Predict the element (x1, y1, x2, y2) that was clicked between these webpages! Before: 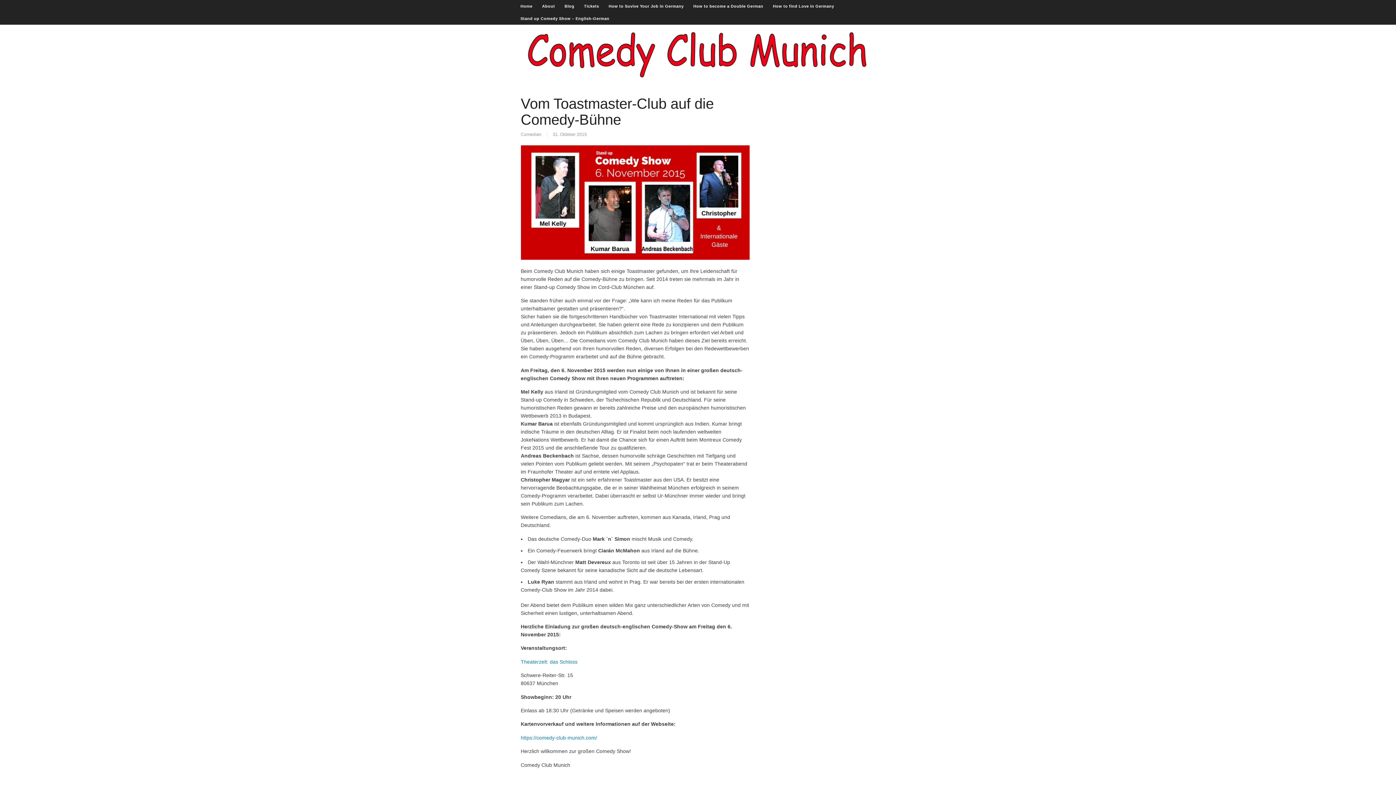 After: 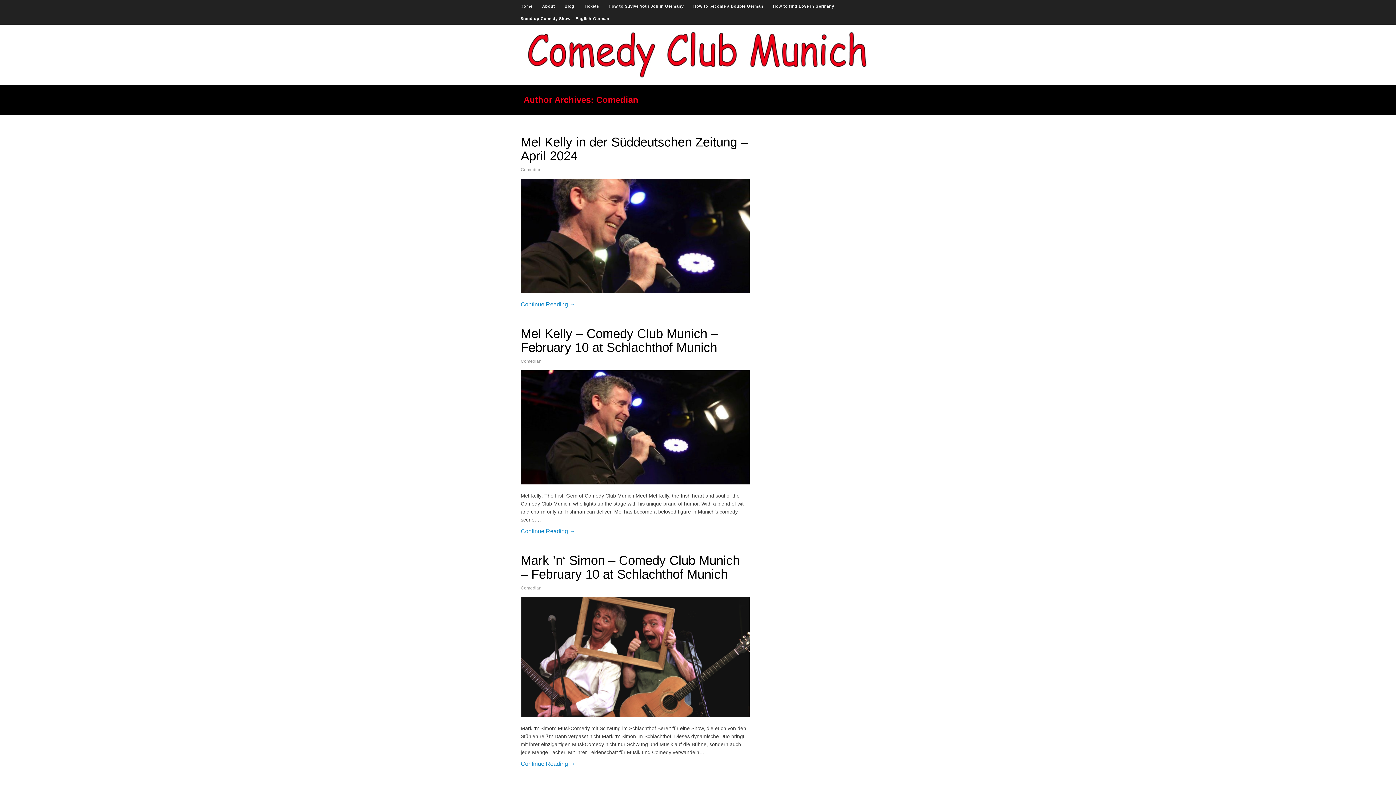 Action: label: Comedian bbox: (520, 131, 547, 138)